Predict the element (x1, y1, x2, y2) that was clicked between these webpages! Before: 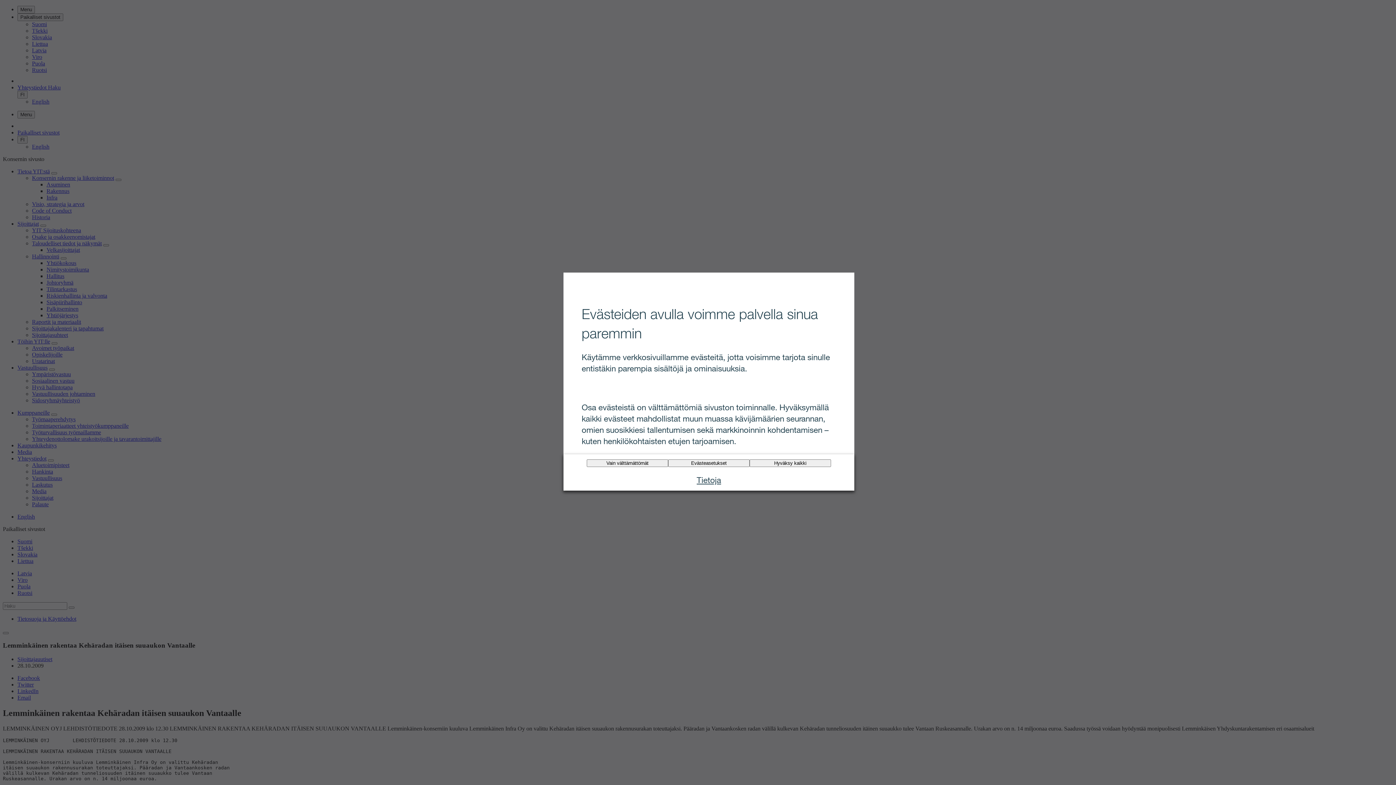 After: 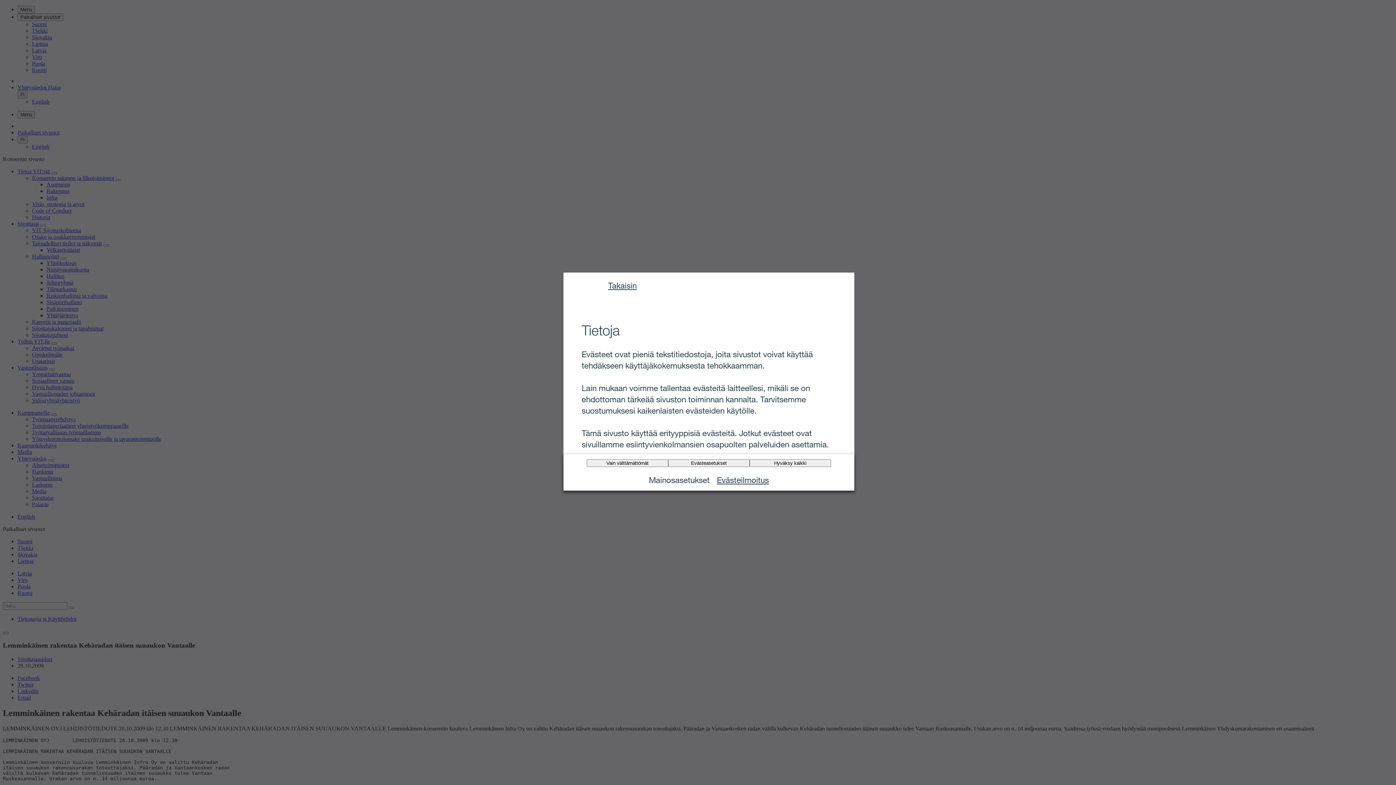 Action: label: Tietoja bbox: (696, 474, 721, 485)